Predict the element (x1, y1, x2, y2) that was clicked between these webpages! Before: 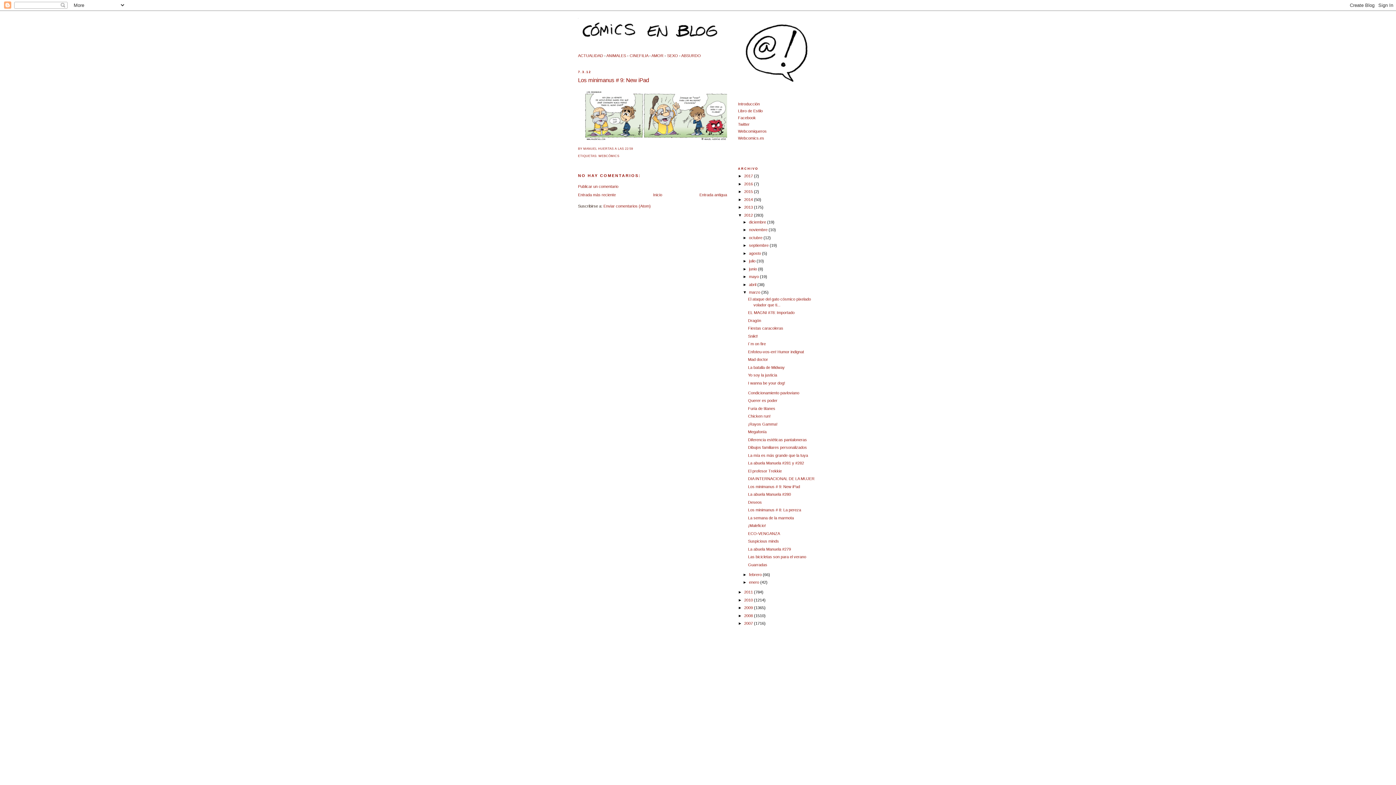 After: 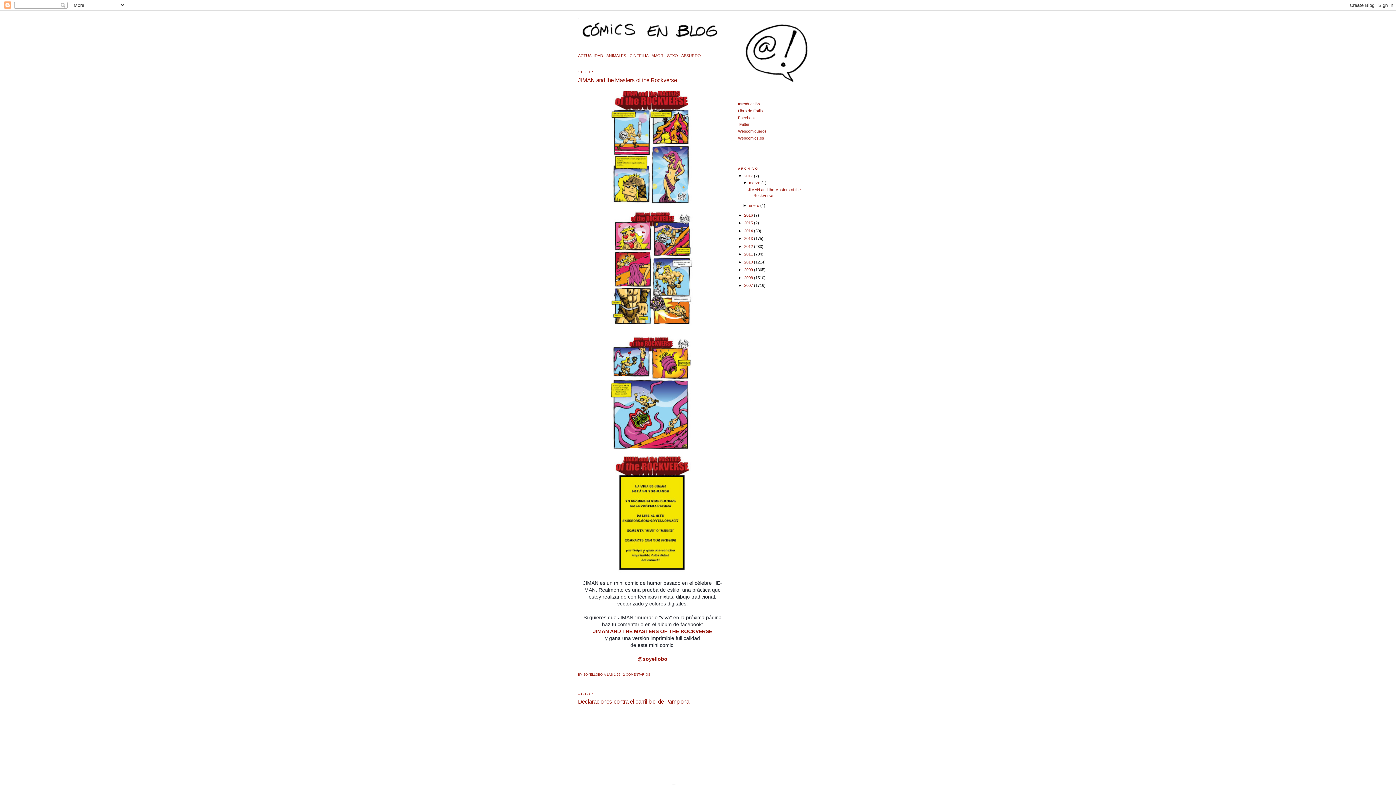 Action: bbox: (653, 192, 662, 197) label: Inicio